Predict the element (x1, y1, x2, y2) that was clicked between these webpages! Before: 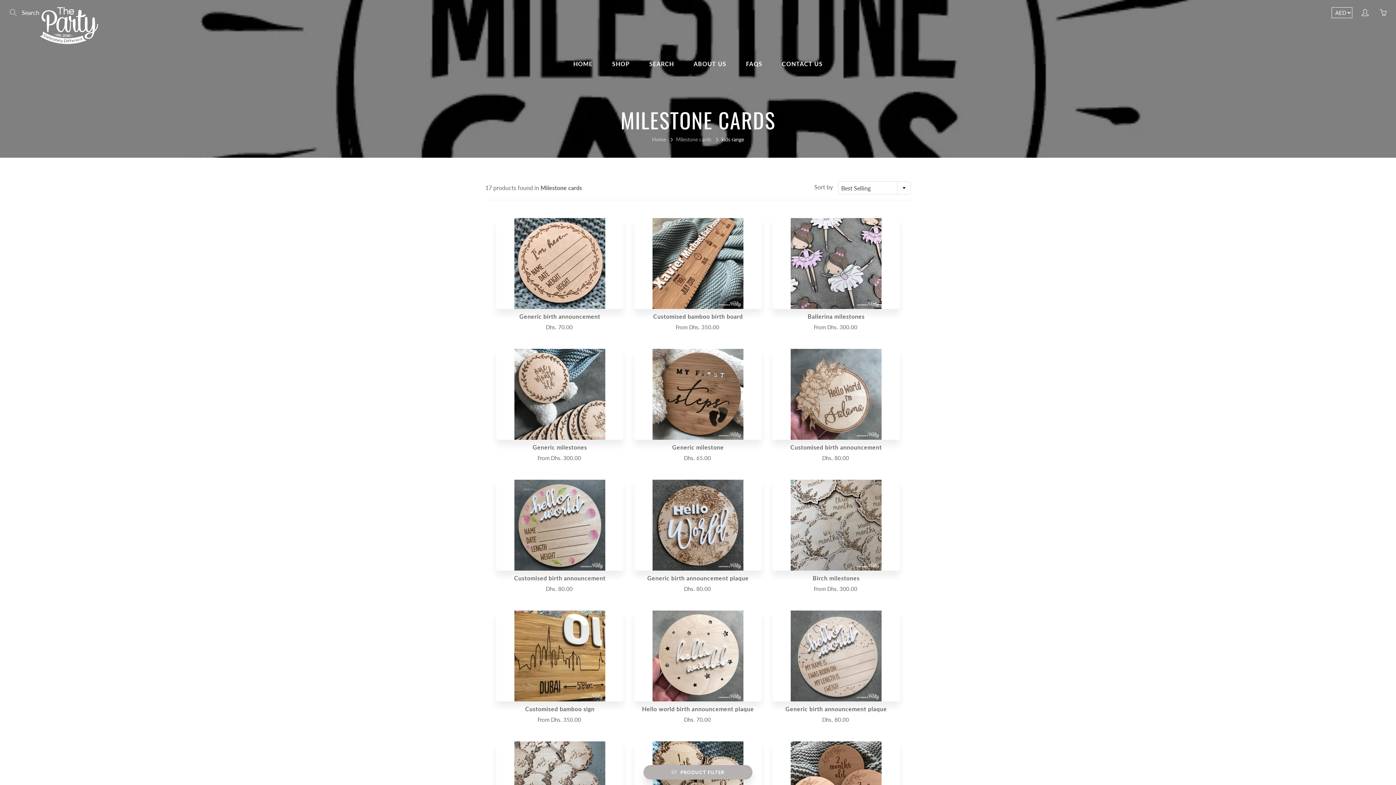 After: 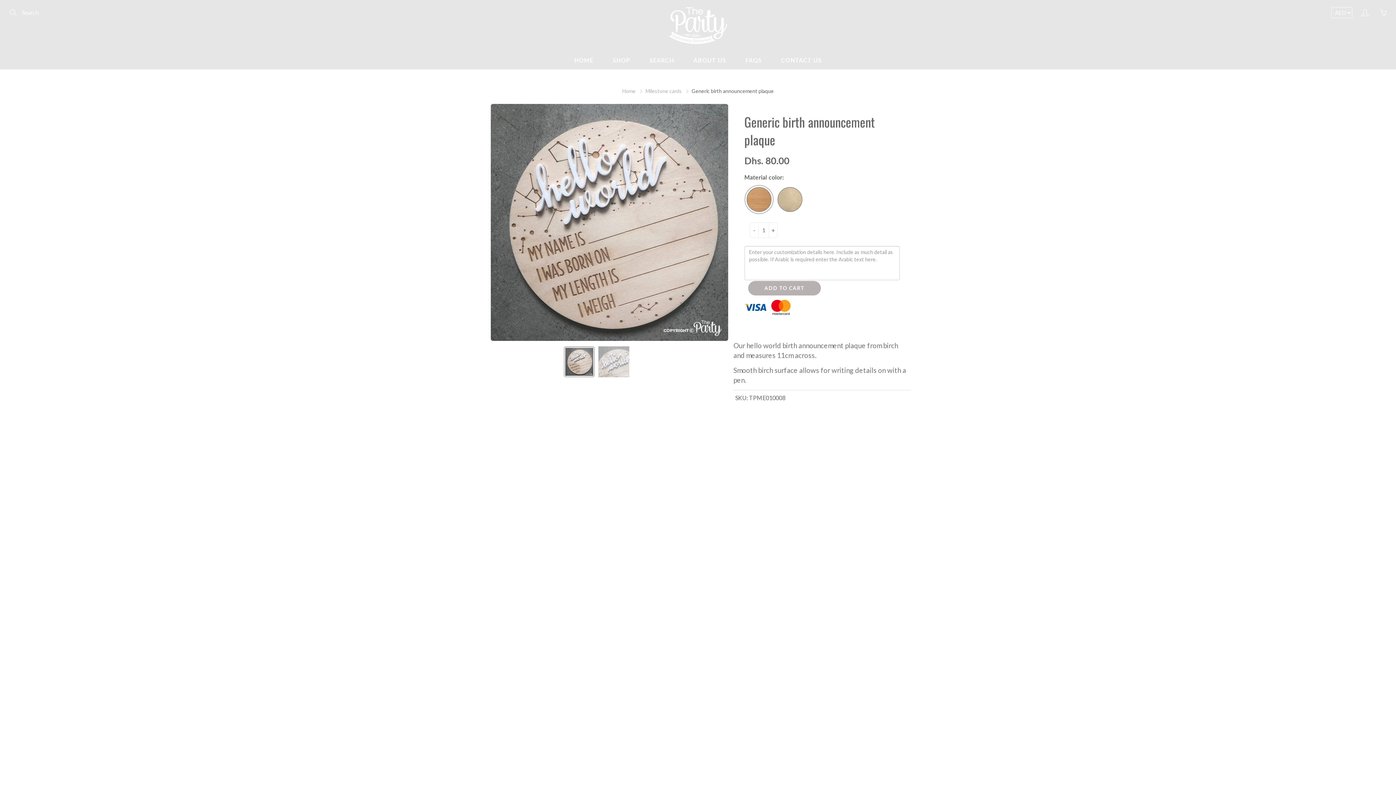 Action: bbox: (772, 610, 900, 724)